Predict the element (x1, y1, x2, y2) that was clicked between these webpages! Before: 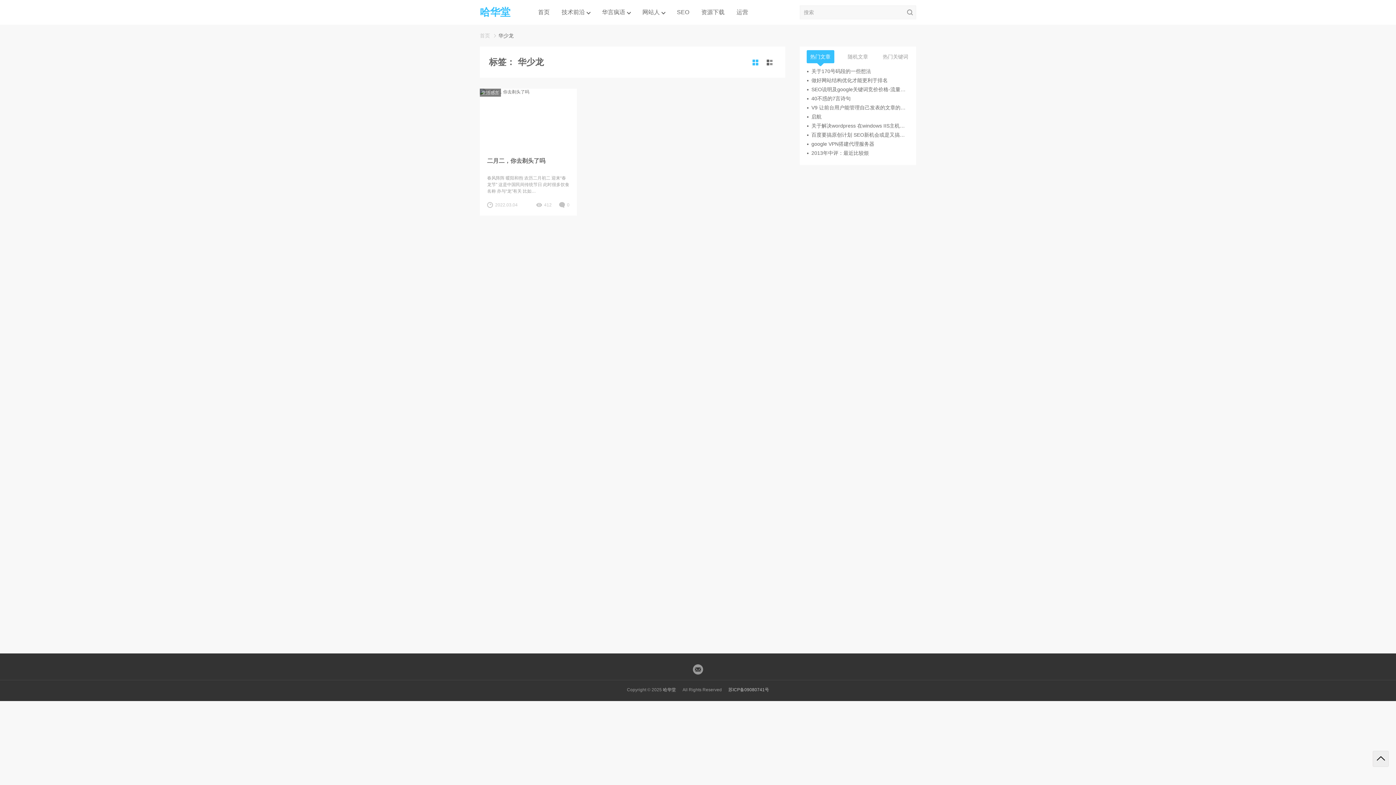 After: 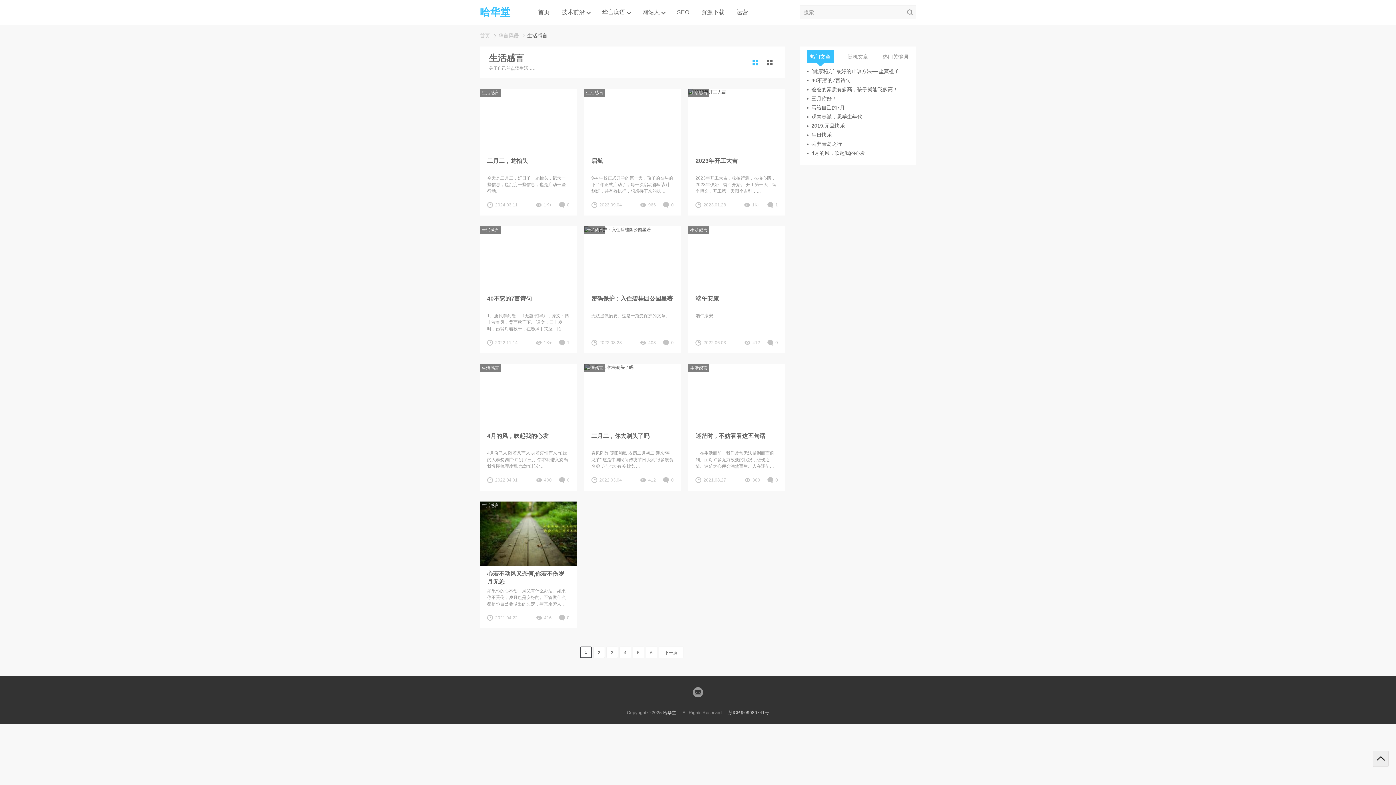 Action: label: 生活感言 bbox: (480, 88, 501, 96)